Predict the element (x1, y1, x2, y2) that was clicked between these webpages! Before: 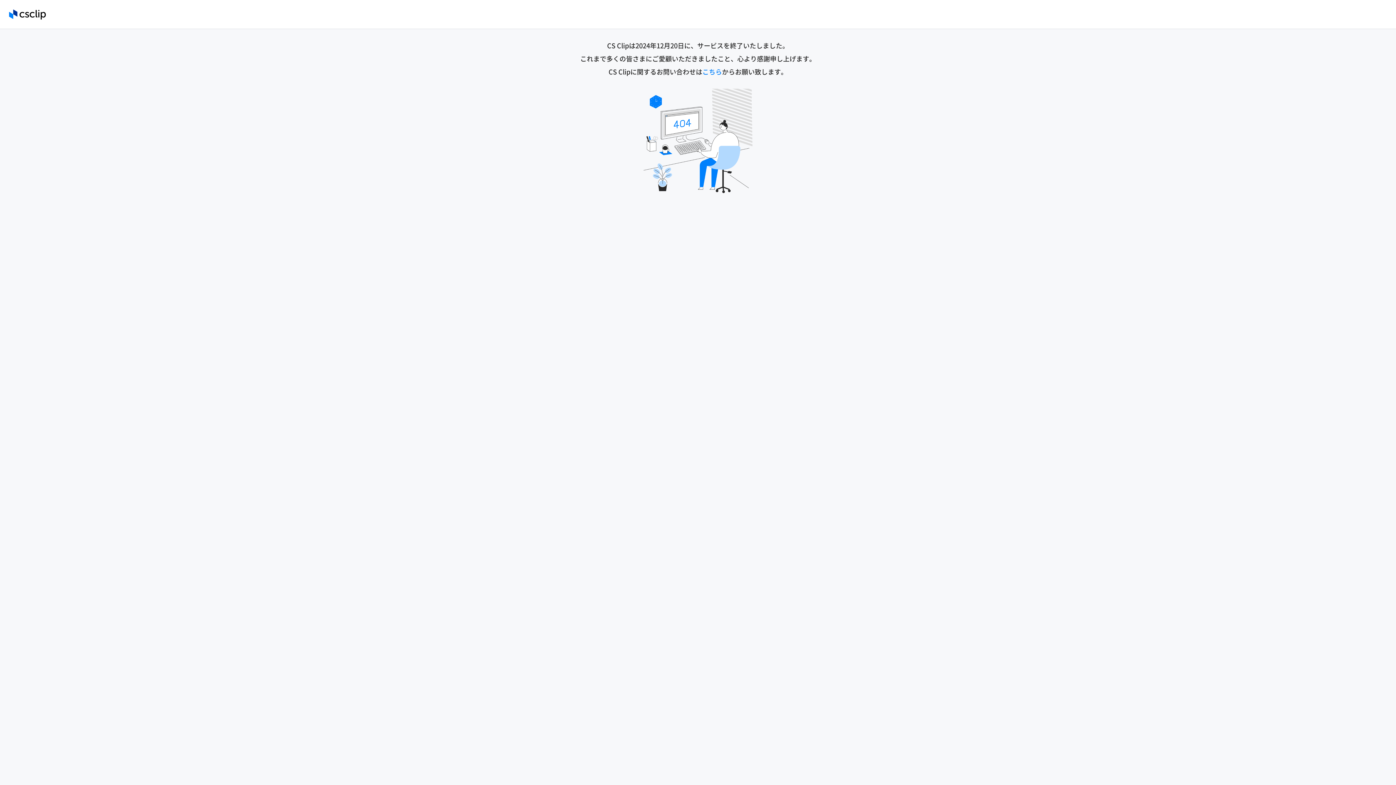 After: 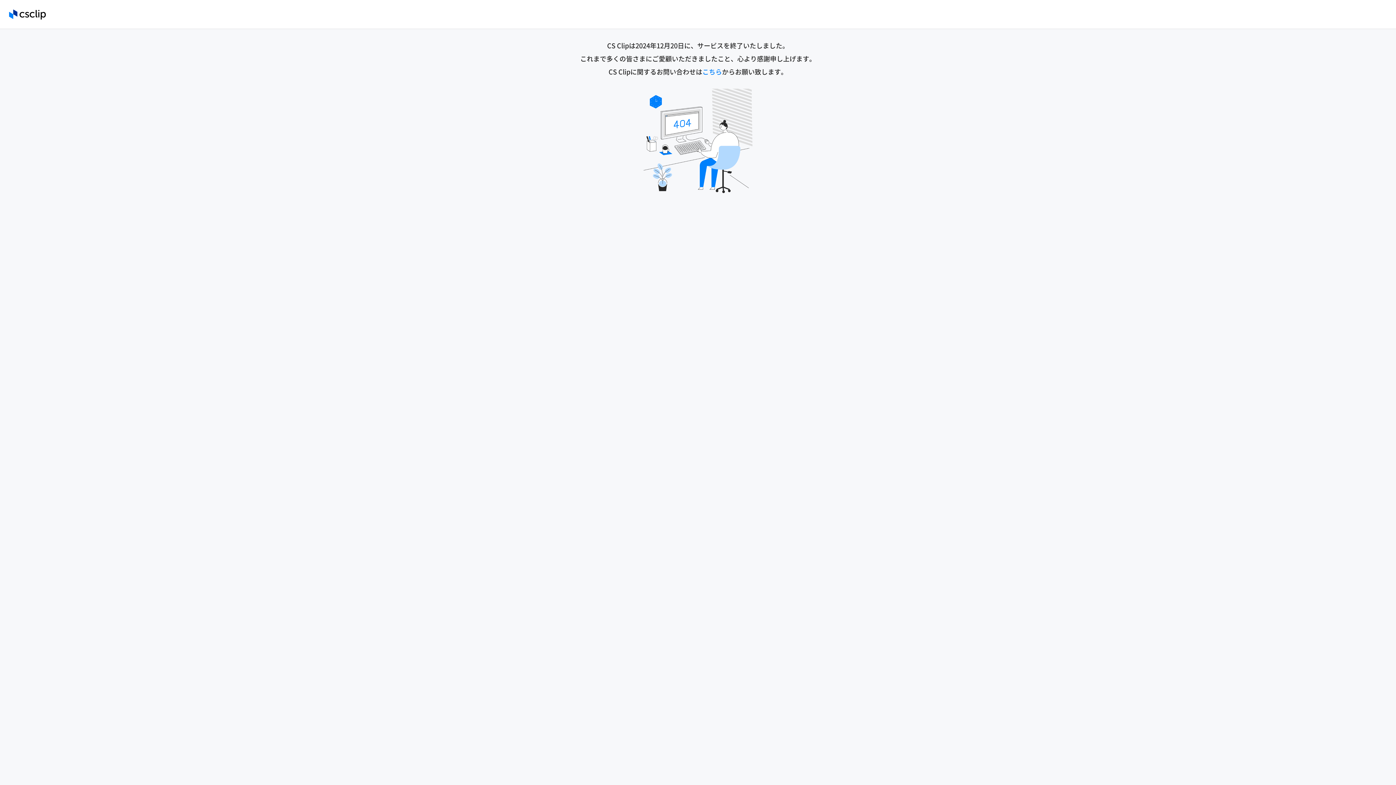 Action: label: こちら bbox: (702, 66, 722, 76)